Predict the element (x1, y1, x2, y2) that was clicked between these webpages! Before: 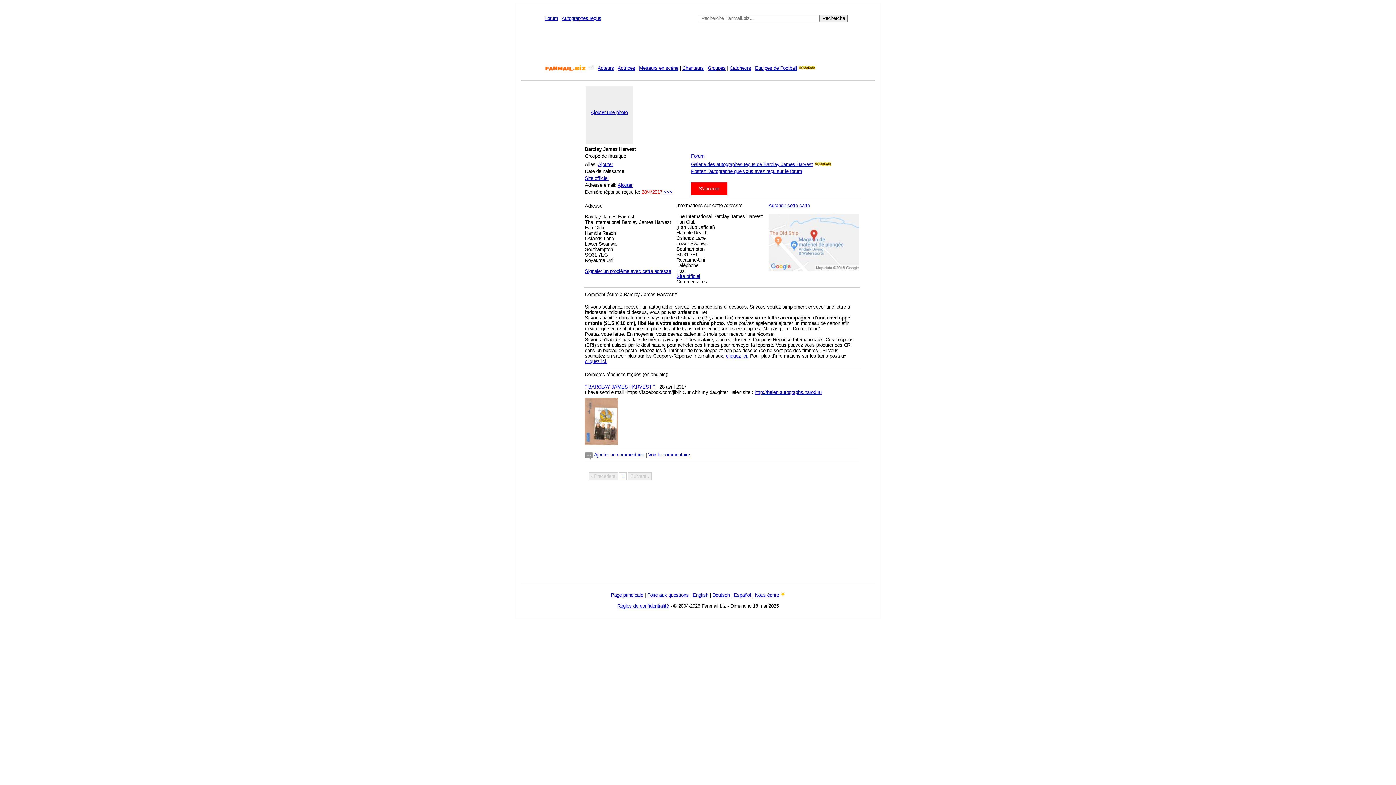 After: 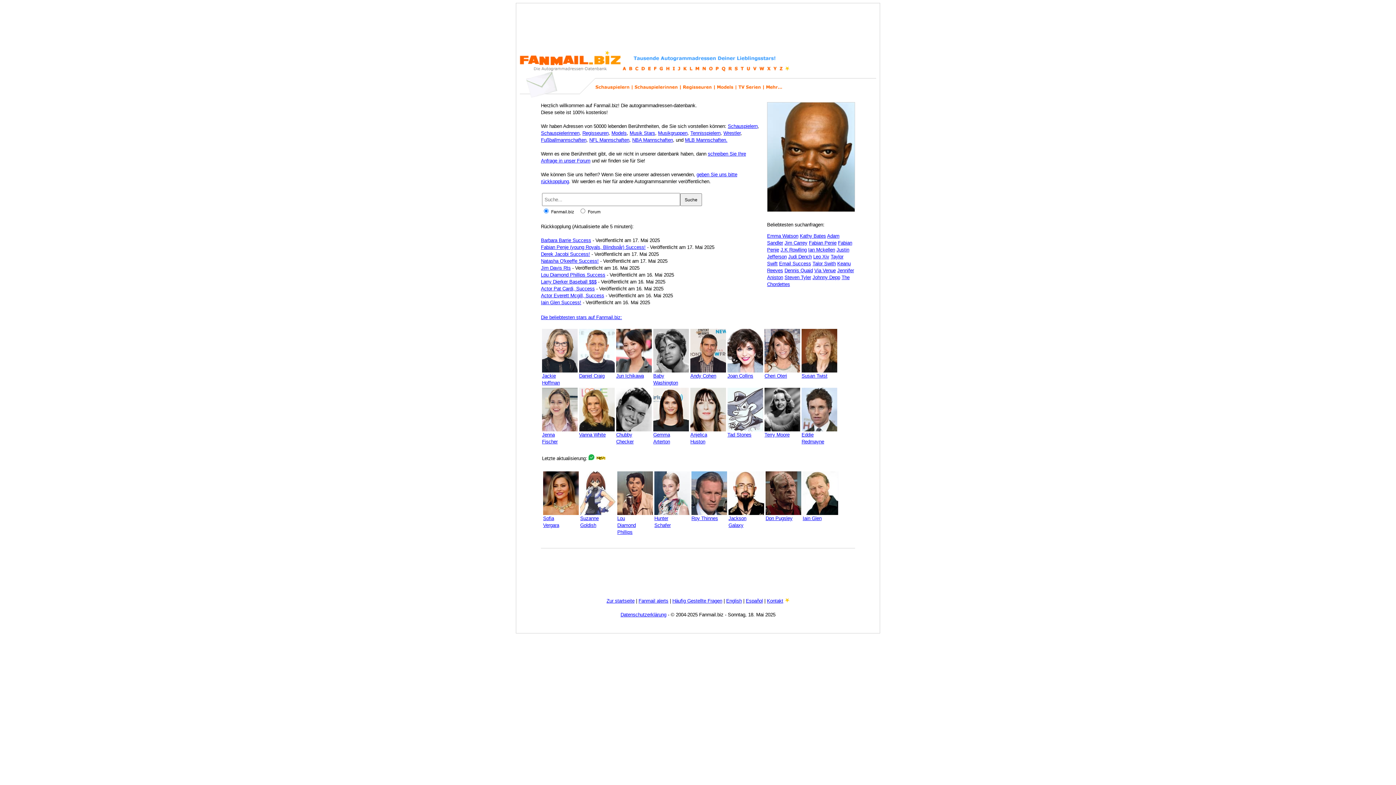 Action: bbox: (712, 592, 730, 598) label: Deutsch